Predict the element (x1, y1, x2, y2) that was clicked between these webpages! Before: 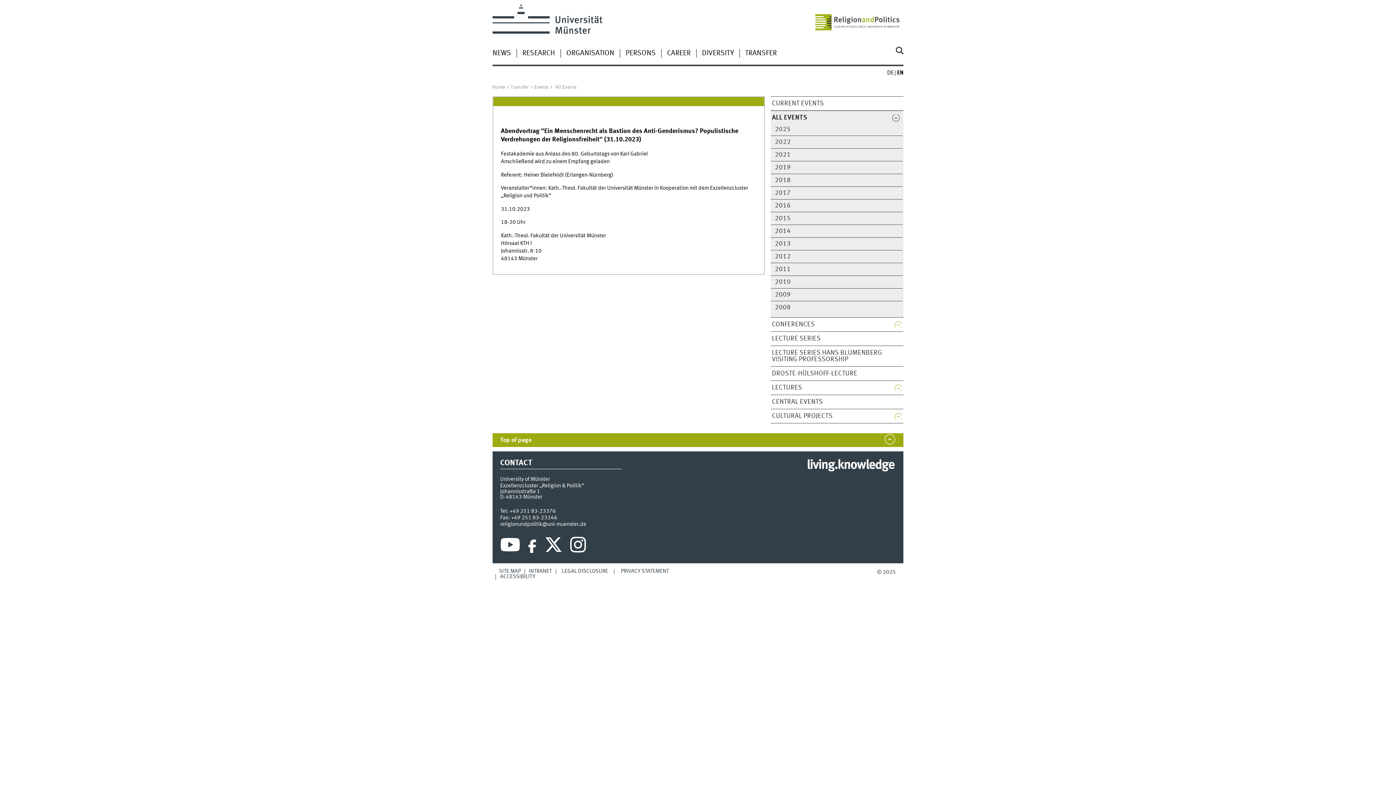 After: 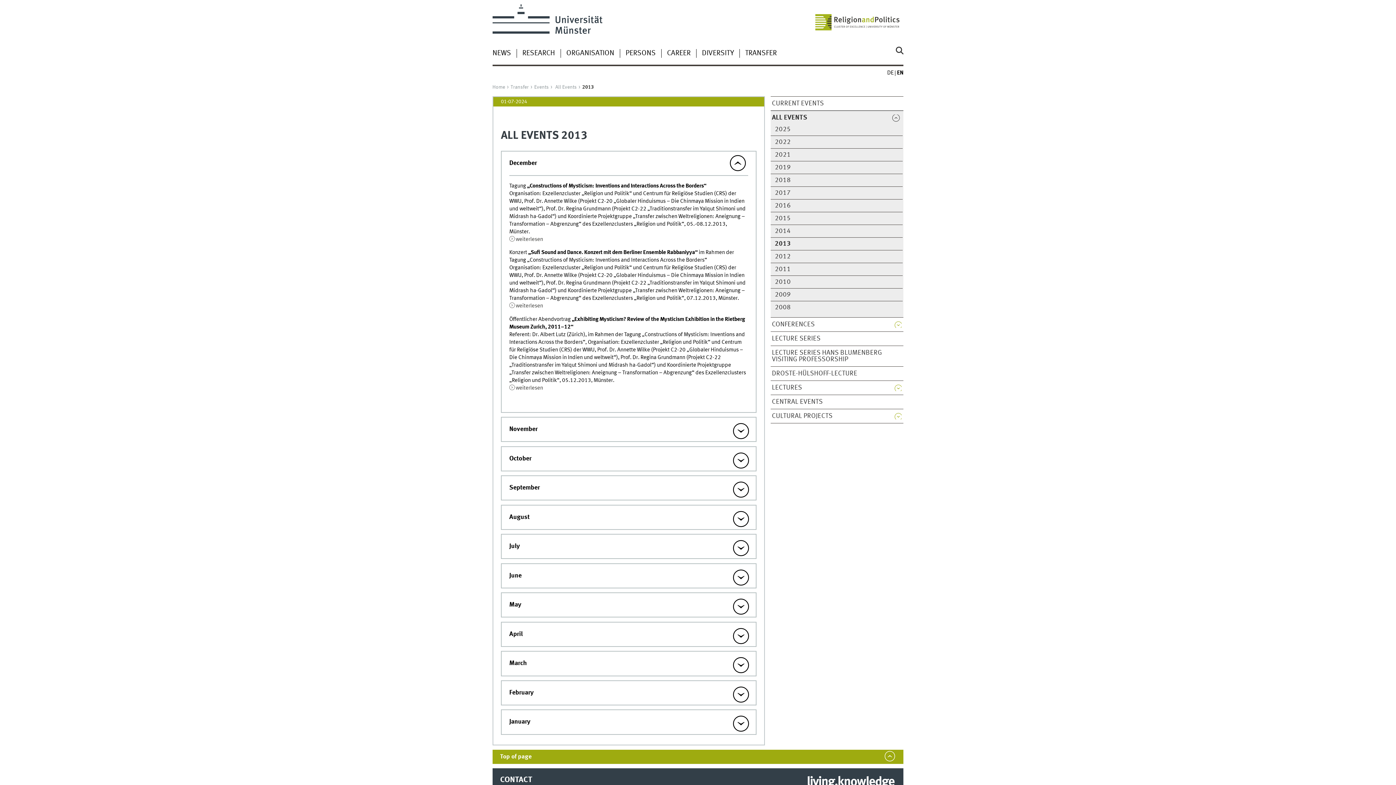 Action: label: 2013 bbox: (772, 240, 890, 247)